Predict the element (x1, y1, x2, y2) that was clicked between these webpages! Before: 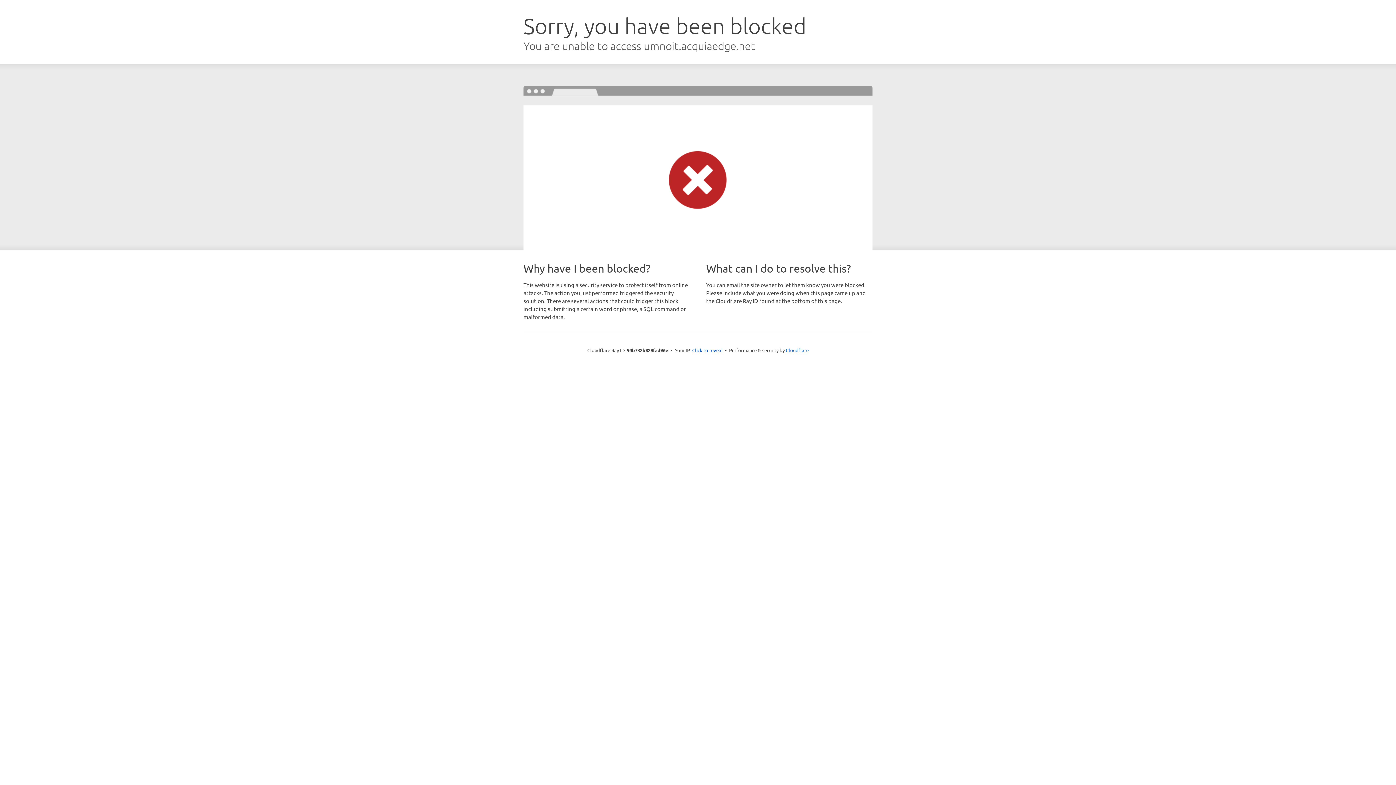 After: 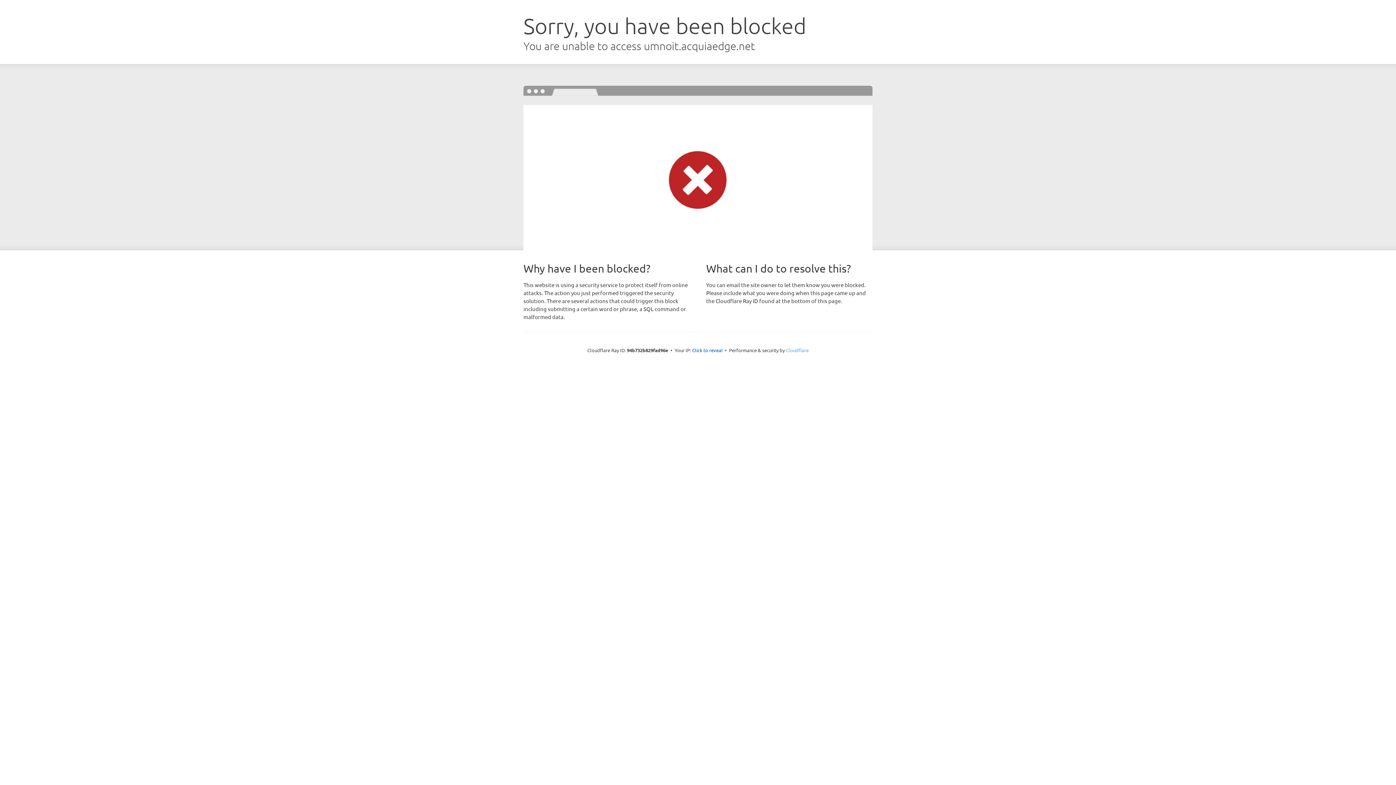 Action: bbox: (786, 347, 808, 353) label: Cloudflare